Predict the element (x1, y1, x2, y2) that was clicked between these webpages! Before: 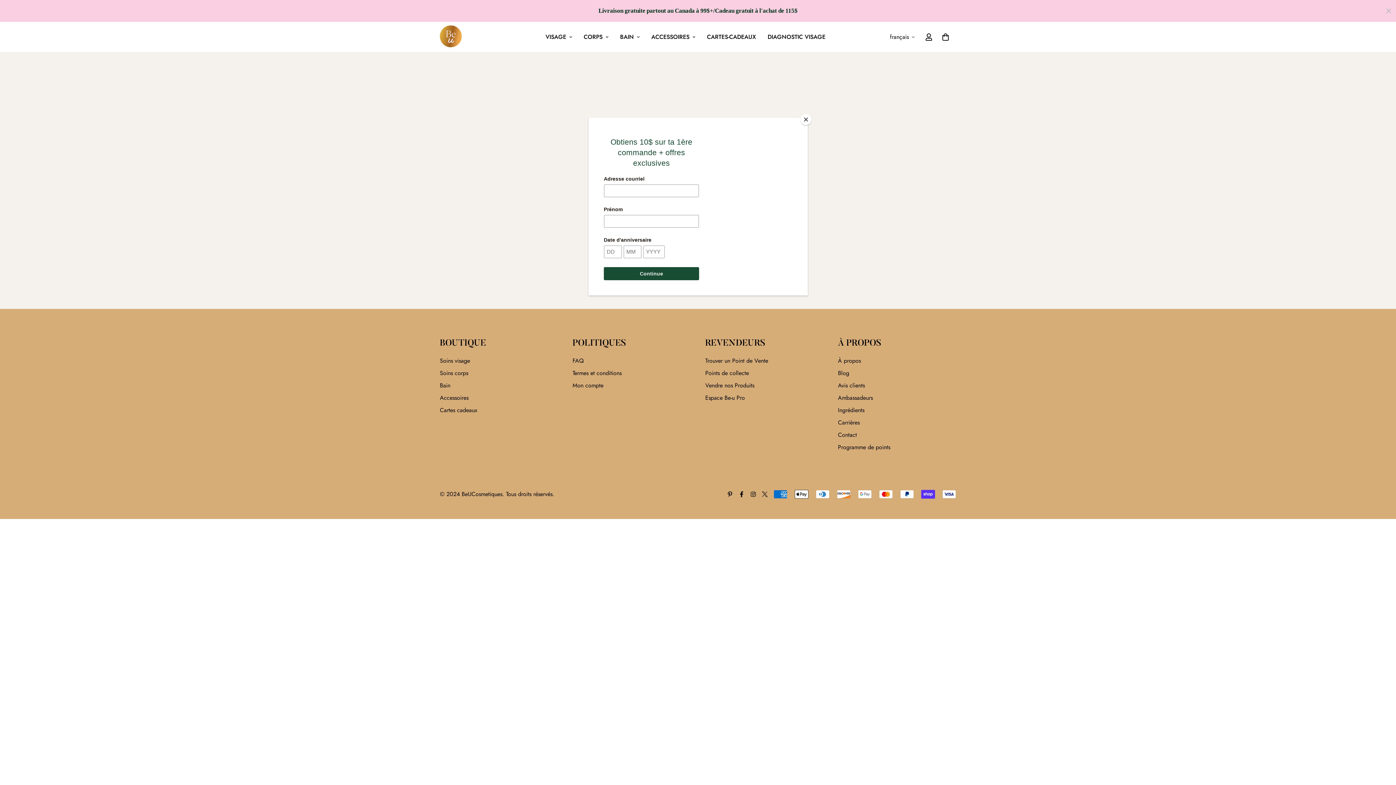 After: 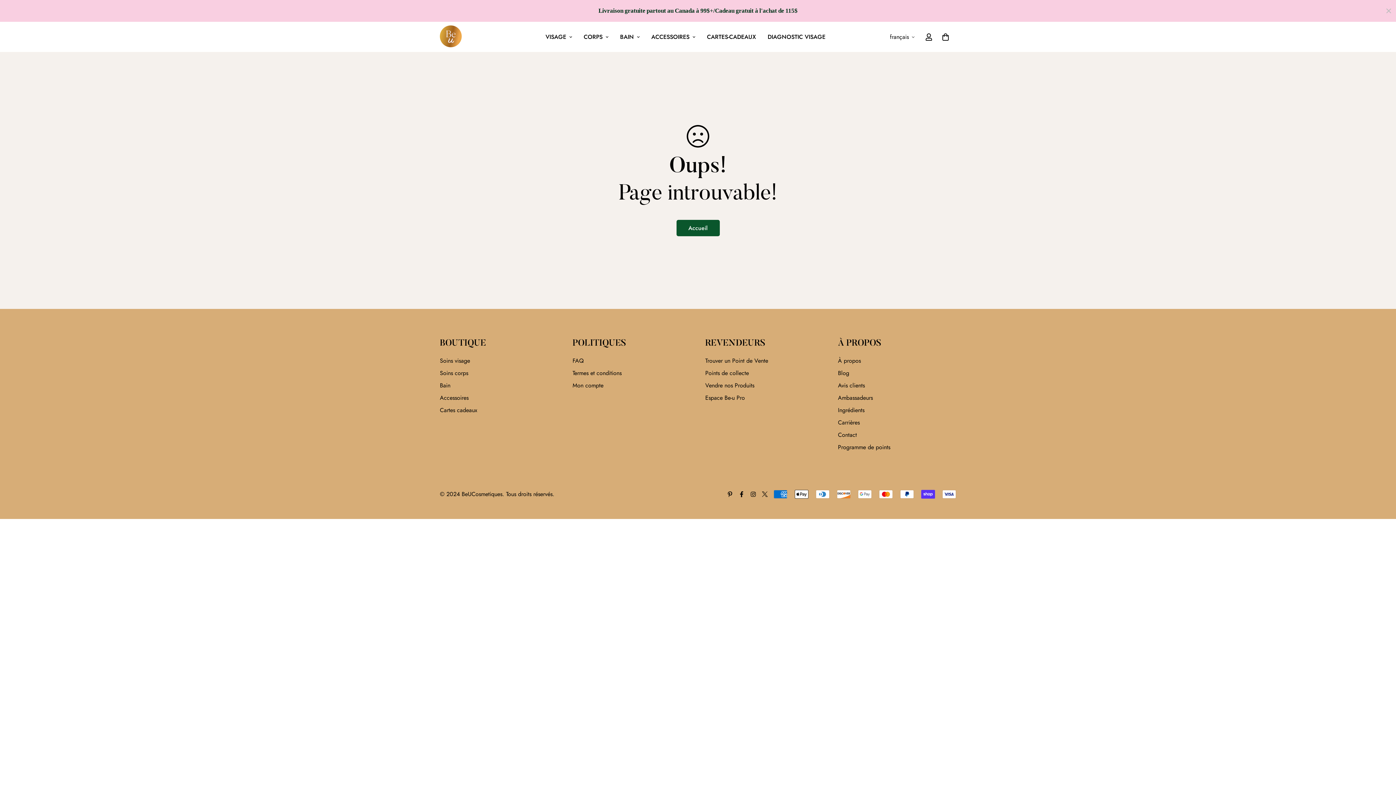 Action: label: Close bbox: (800, 114, 811, 125)